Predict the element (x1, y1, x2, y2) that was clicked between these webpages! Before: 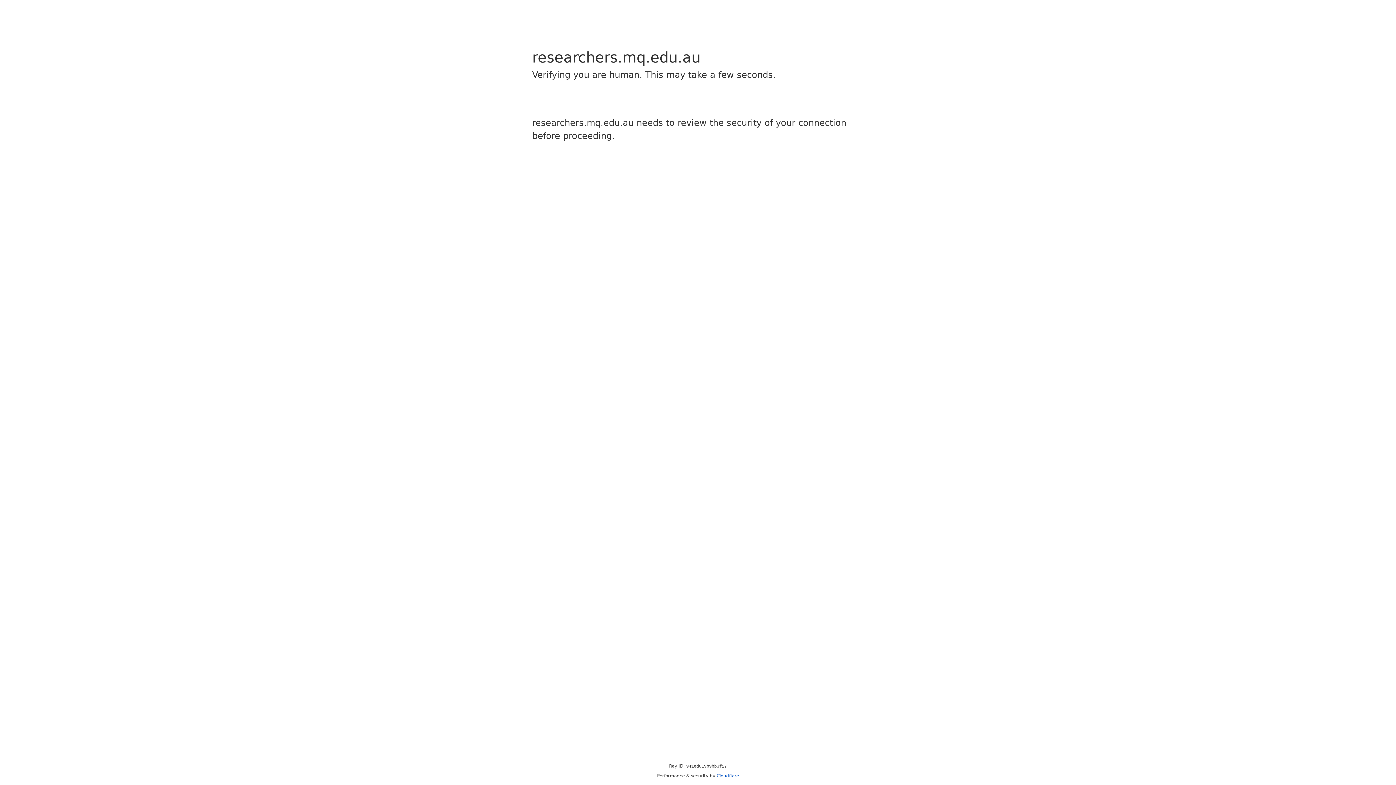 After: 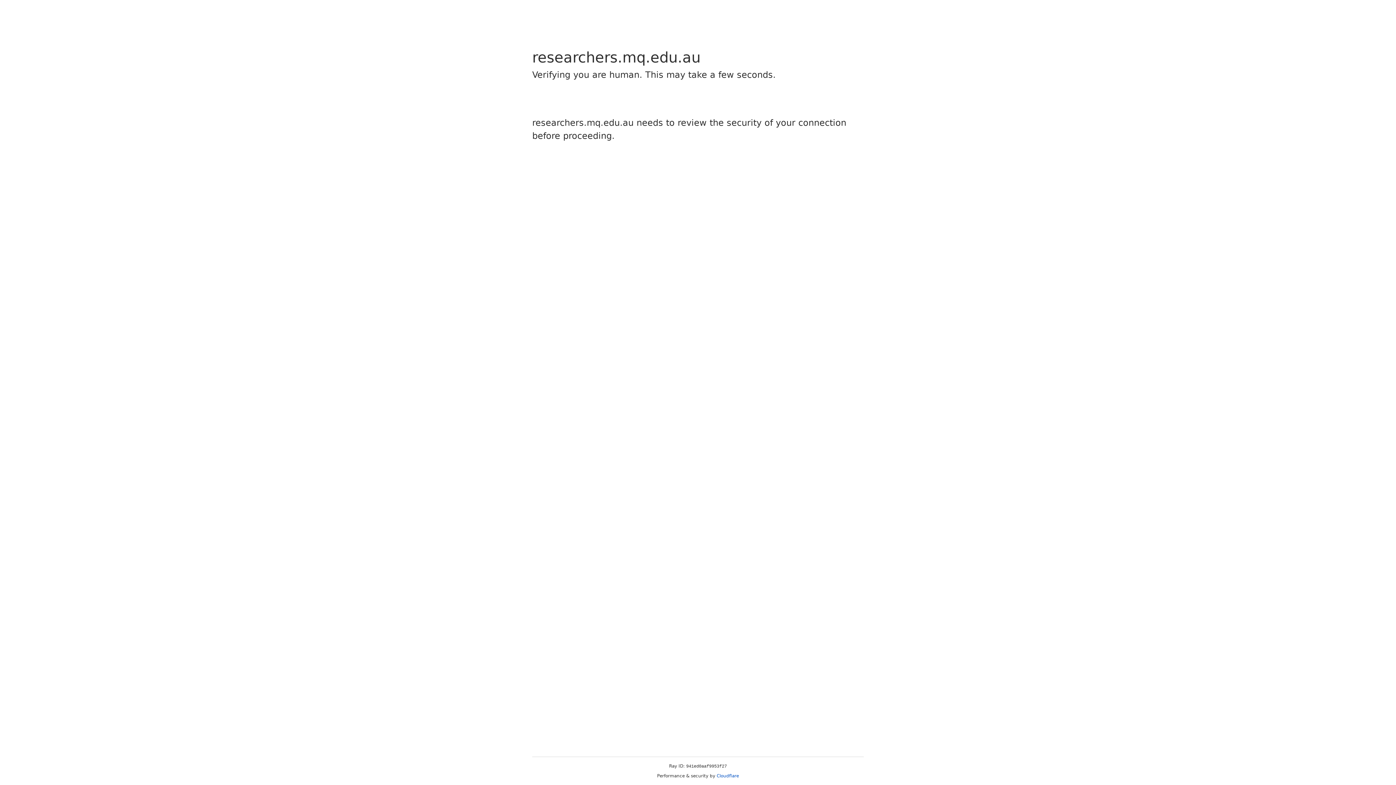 Action: bbox: (716, 773, 739, 778) label: Cloudflare